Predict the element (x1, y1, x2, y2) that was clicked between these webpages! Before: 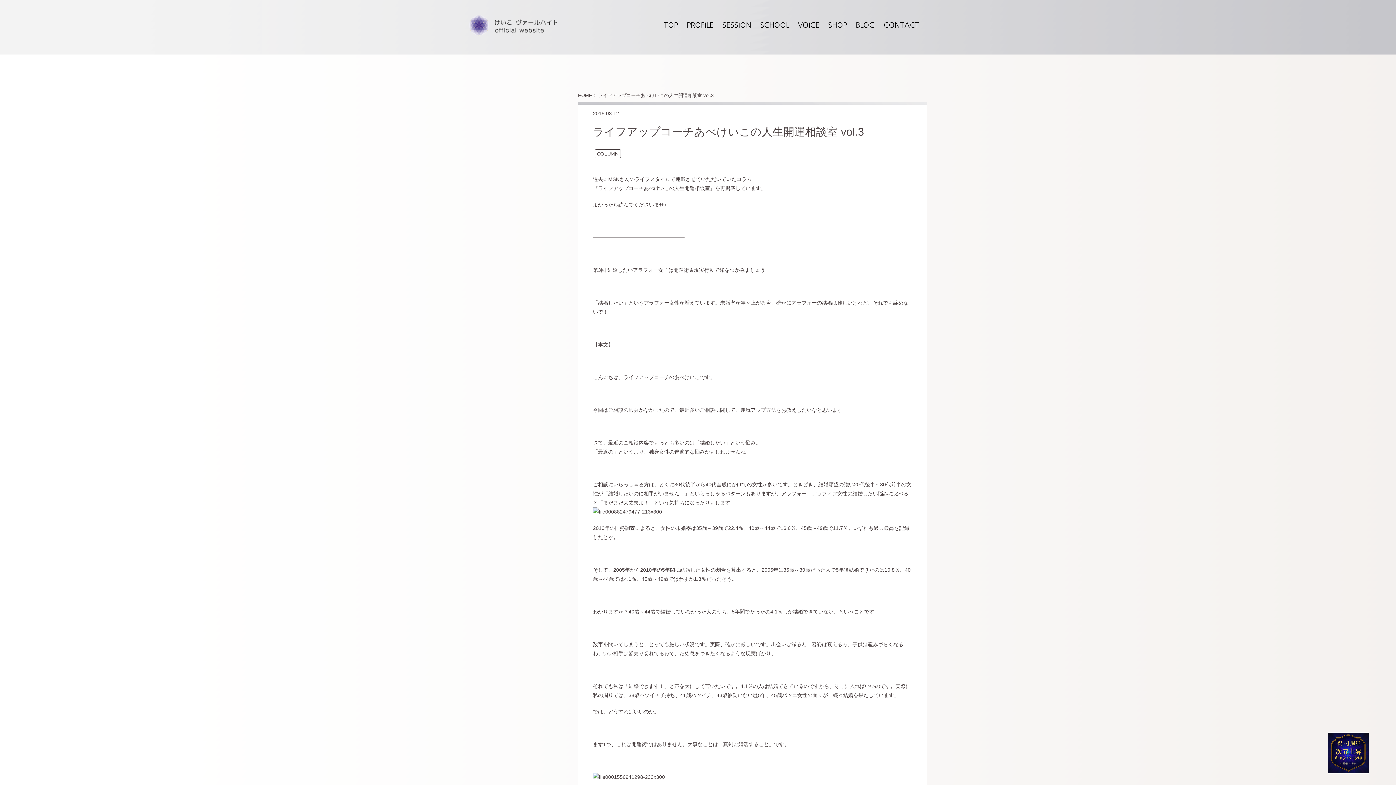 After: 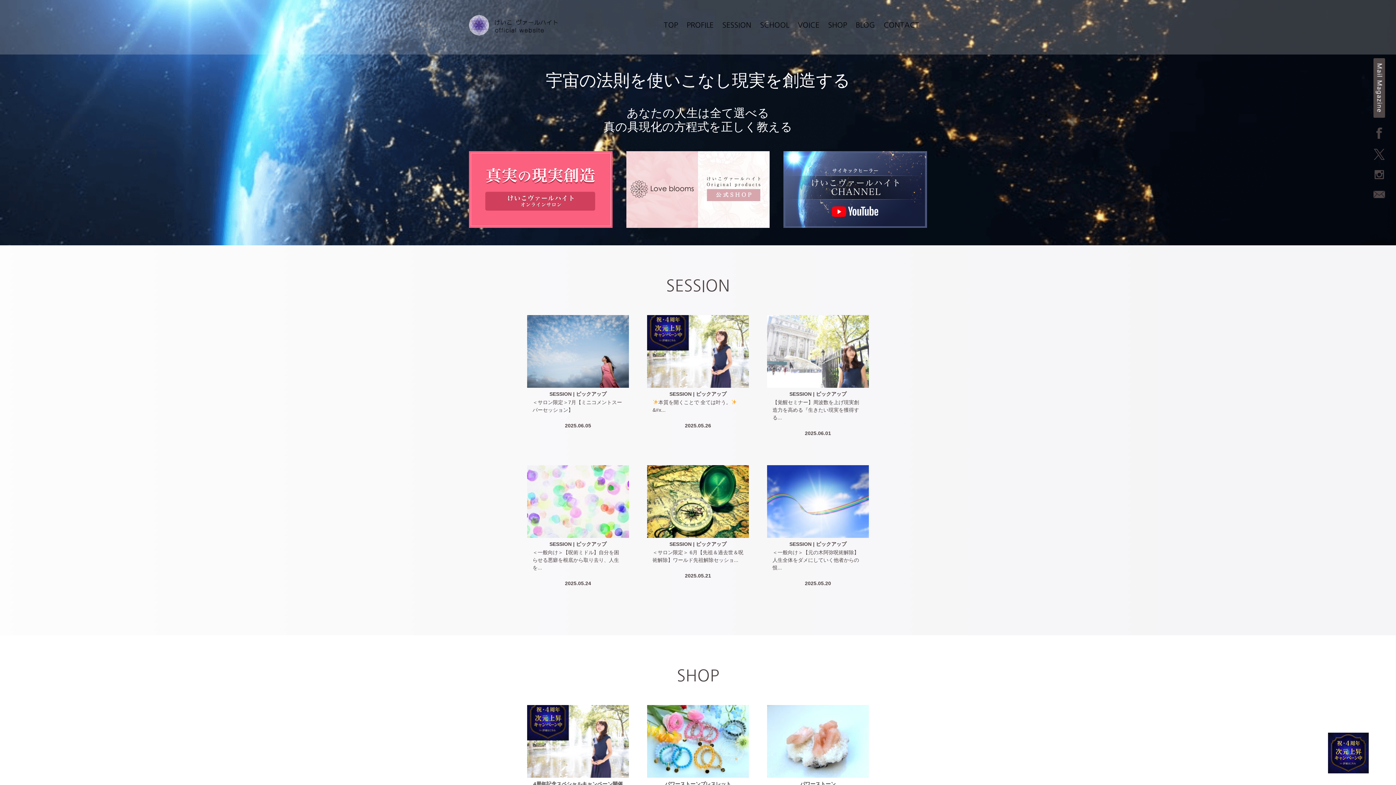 Action: bbox: (663, 21, 678, 28) label: TOP